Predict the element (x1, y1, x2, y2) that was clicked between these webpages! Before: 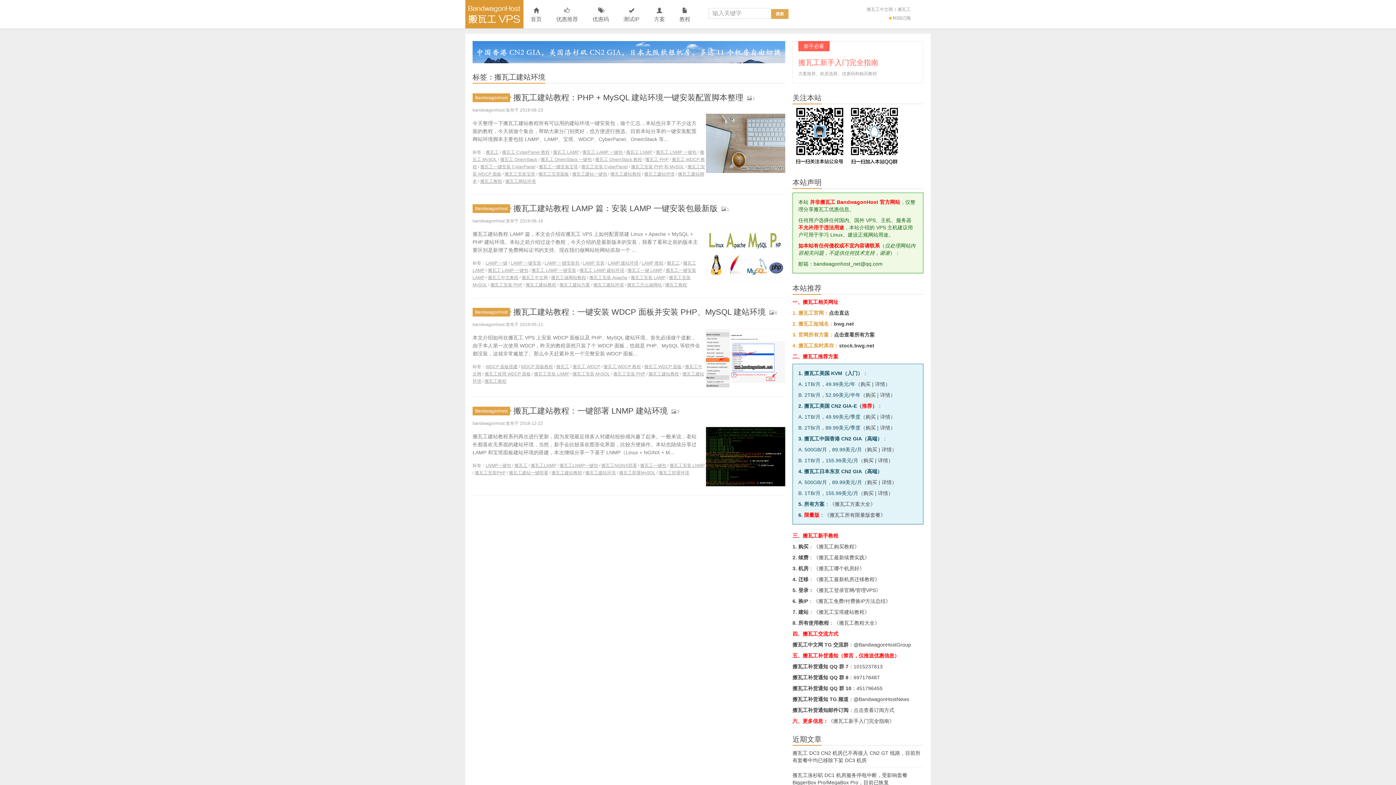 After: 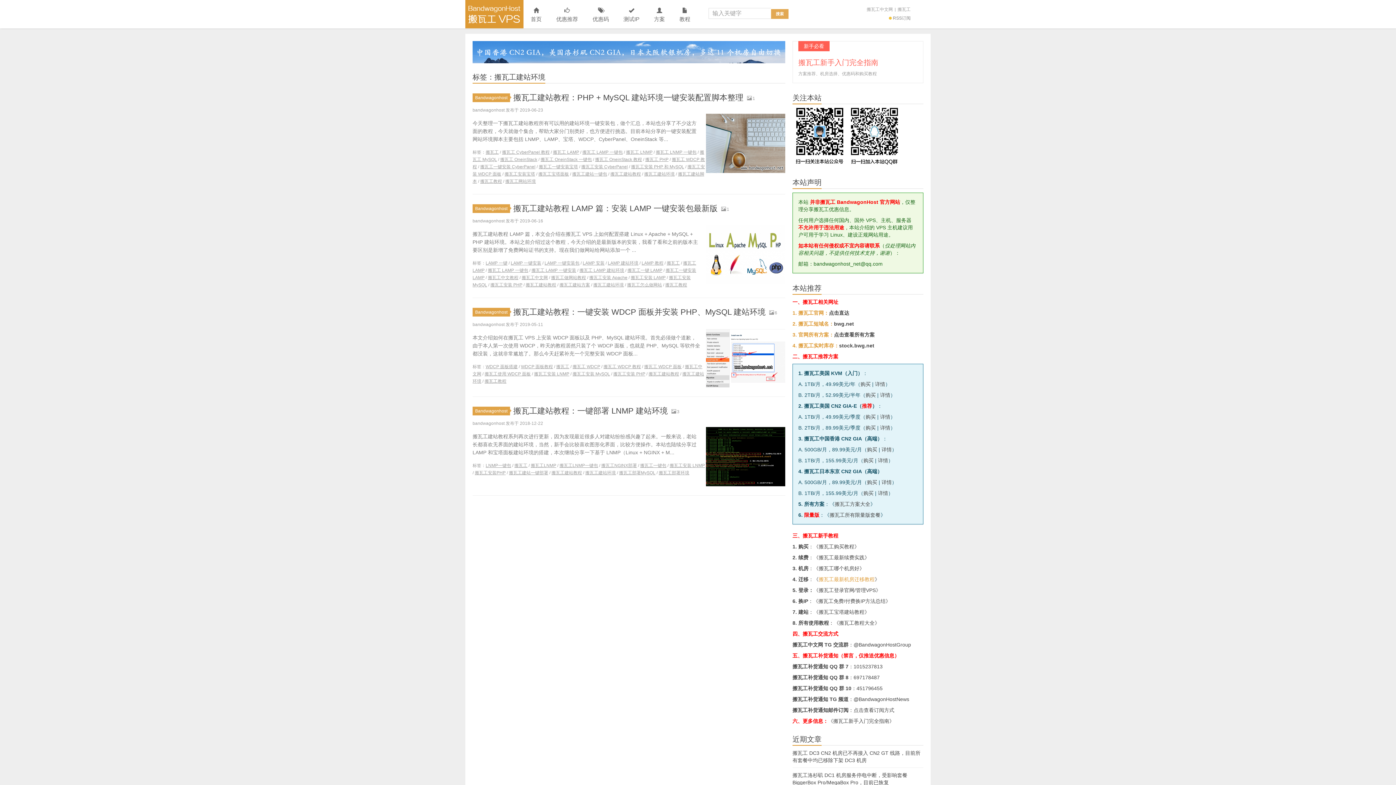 Action: label: 搬瓦工最新机房迁移教程 bbox: (818, 576, 874, 582)